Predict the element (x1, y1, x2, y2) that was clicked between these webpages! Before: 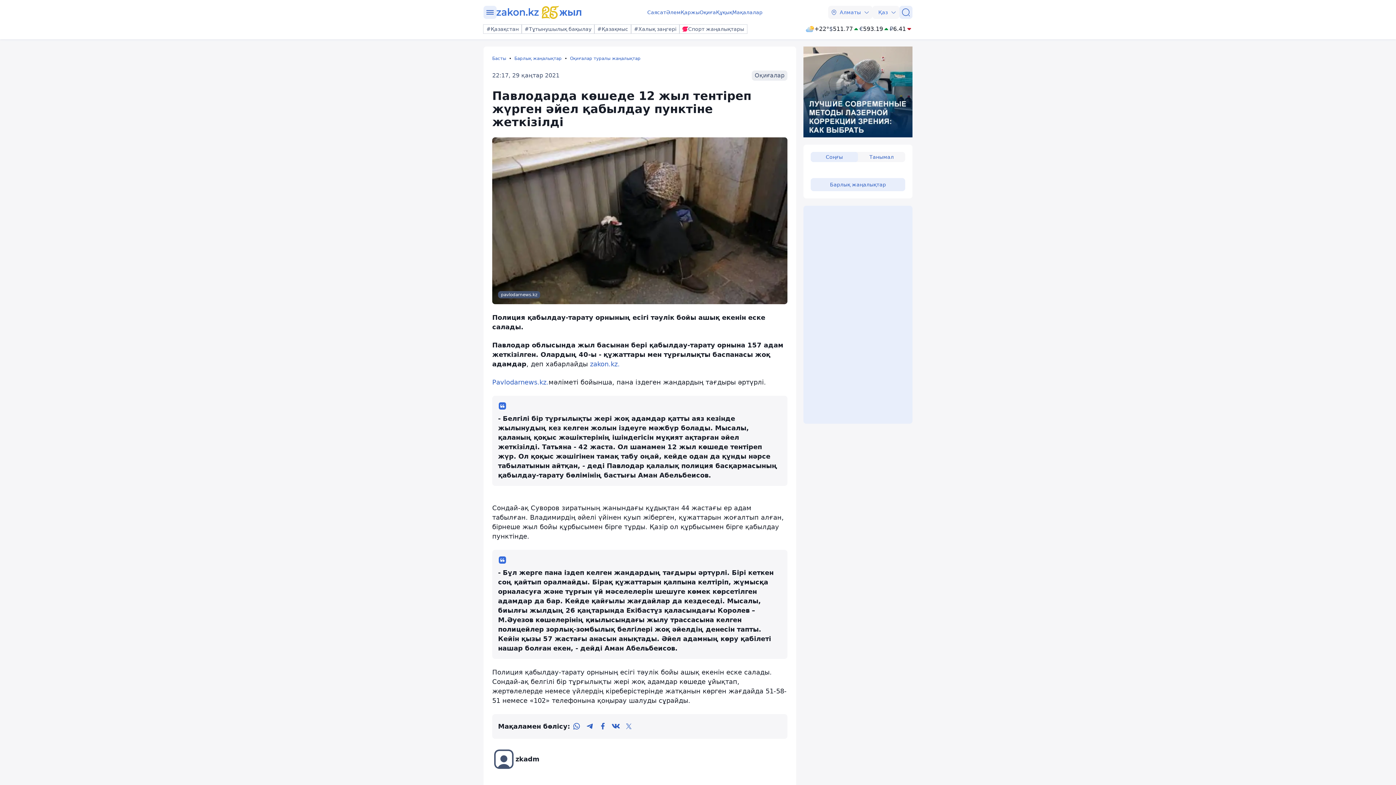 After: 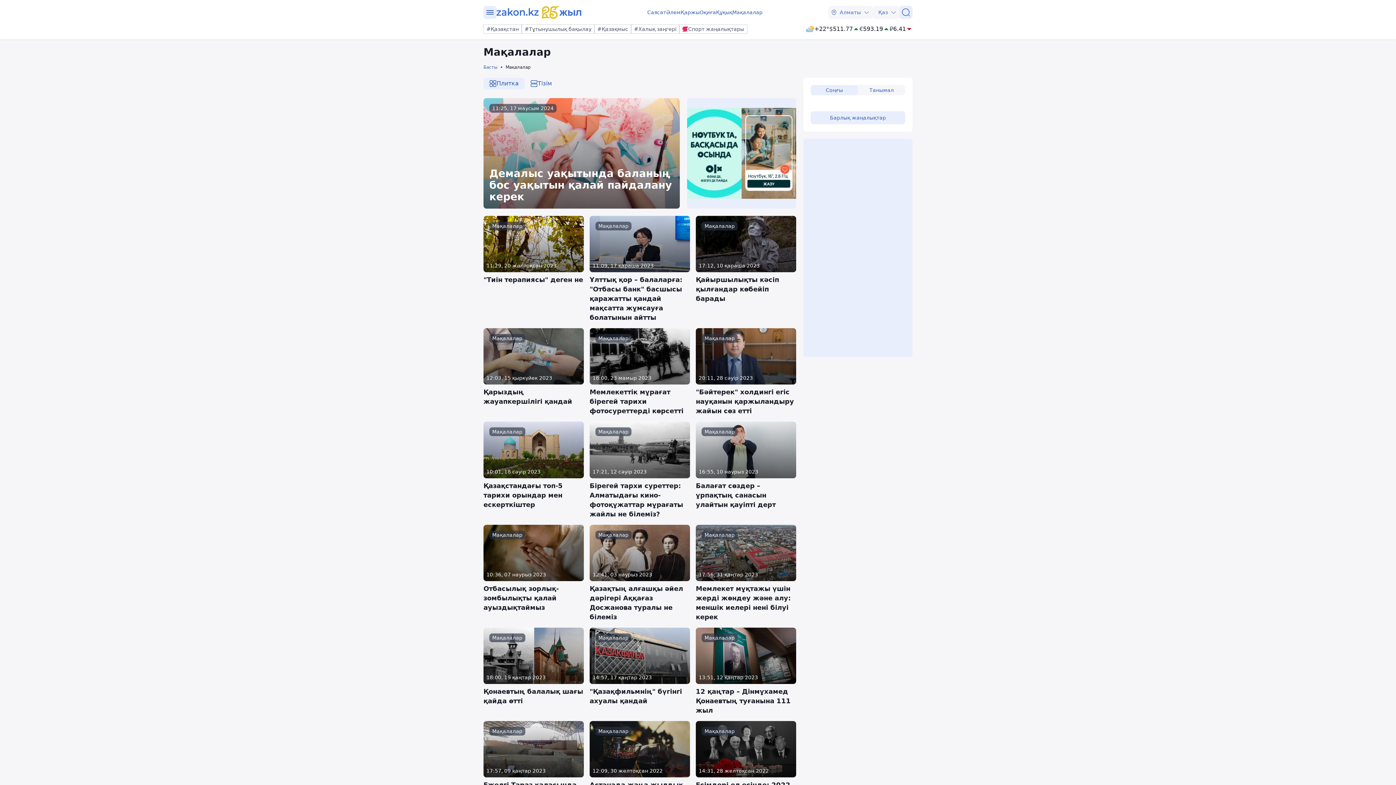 Action: bbox: (732, 8, 762, 16) label: Мақалалар